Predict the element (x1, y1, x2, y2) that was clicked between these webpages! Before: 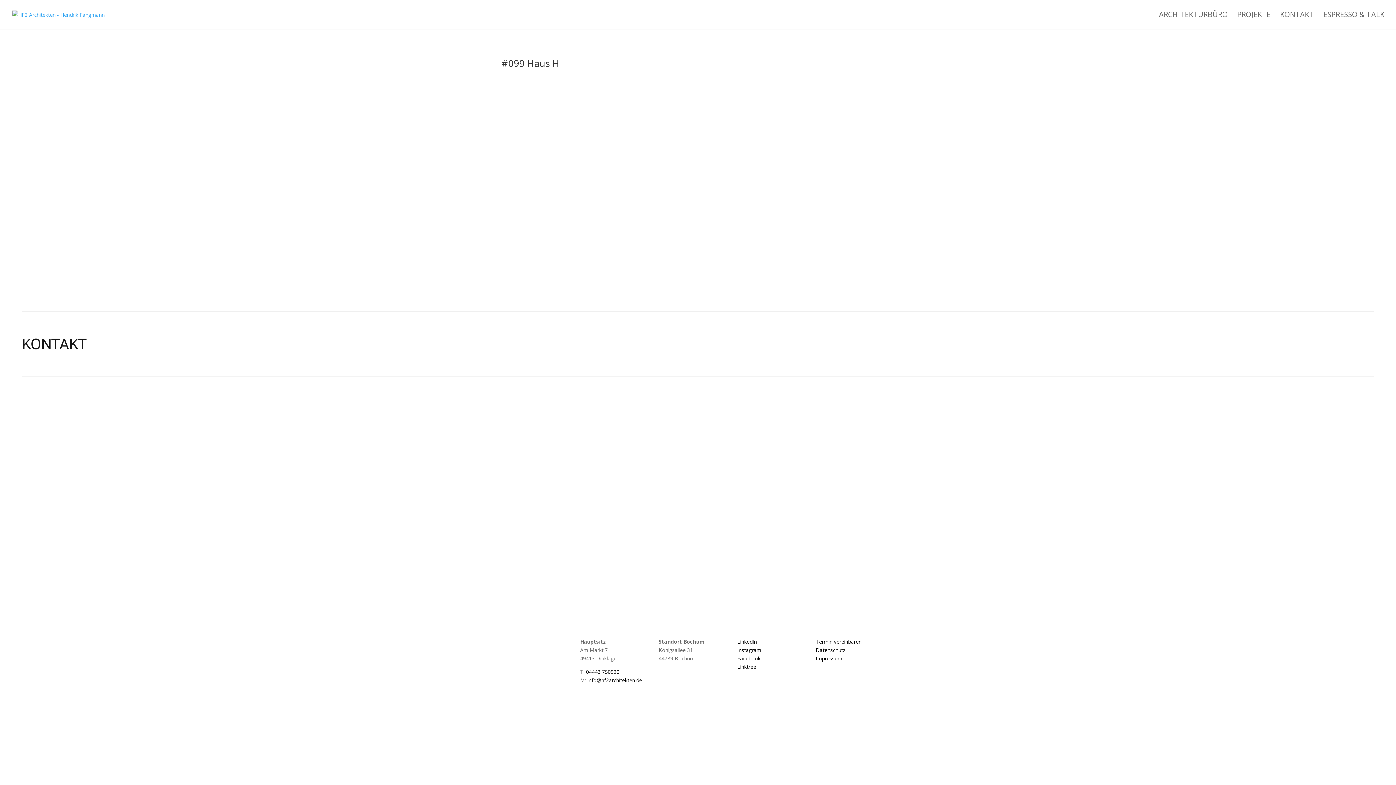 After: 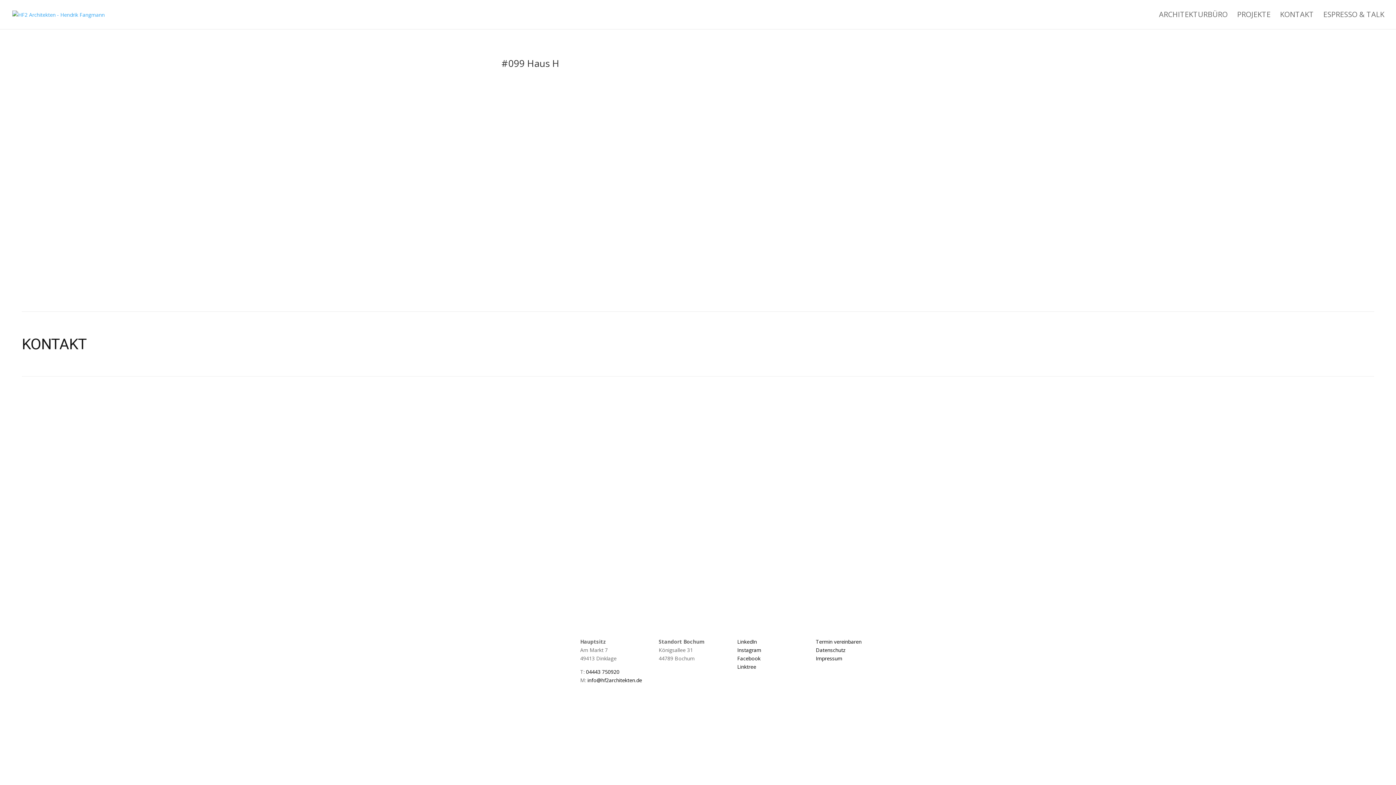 Action: label: info@hf2architekten.de bbox: (901, 411, 966, 418)